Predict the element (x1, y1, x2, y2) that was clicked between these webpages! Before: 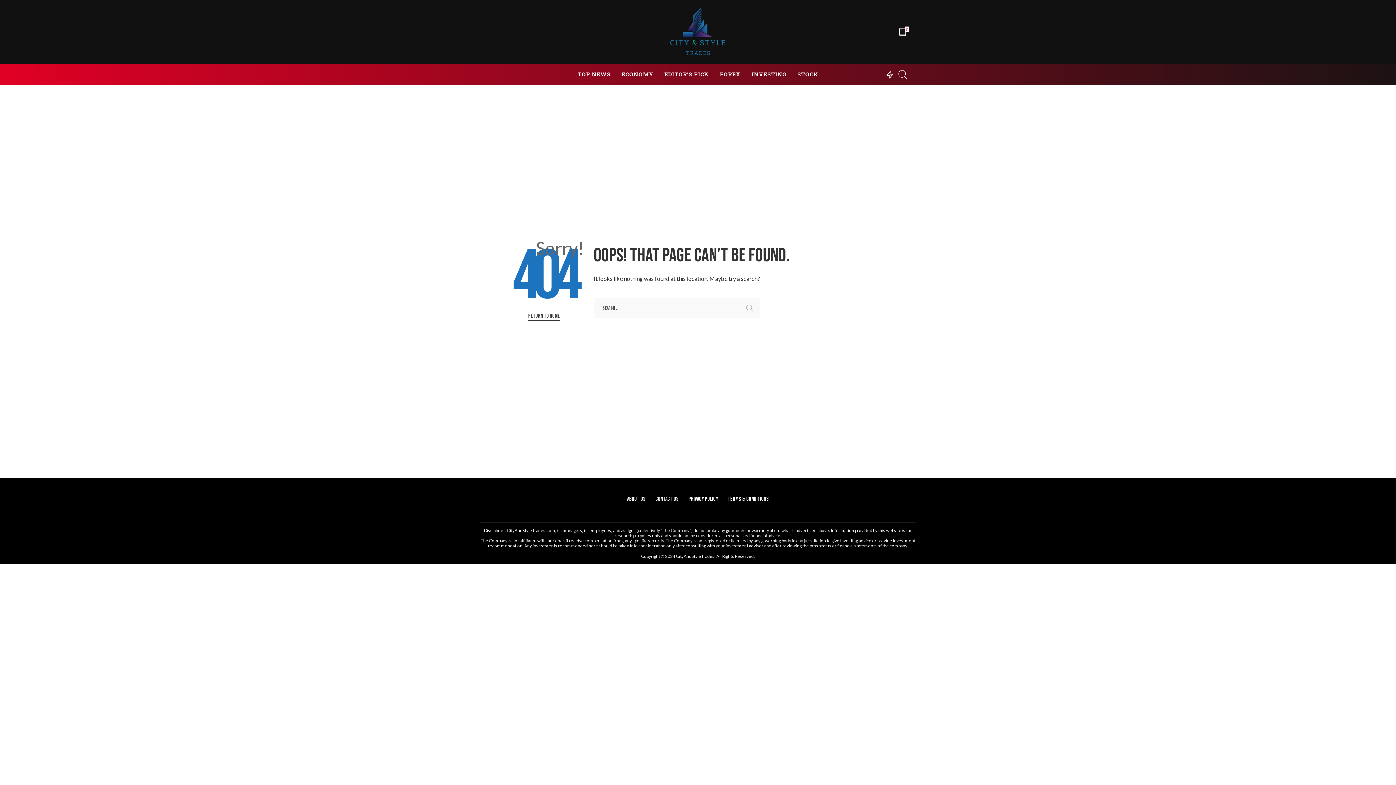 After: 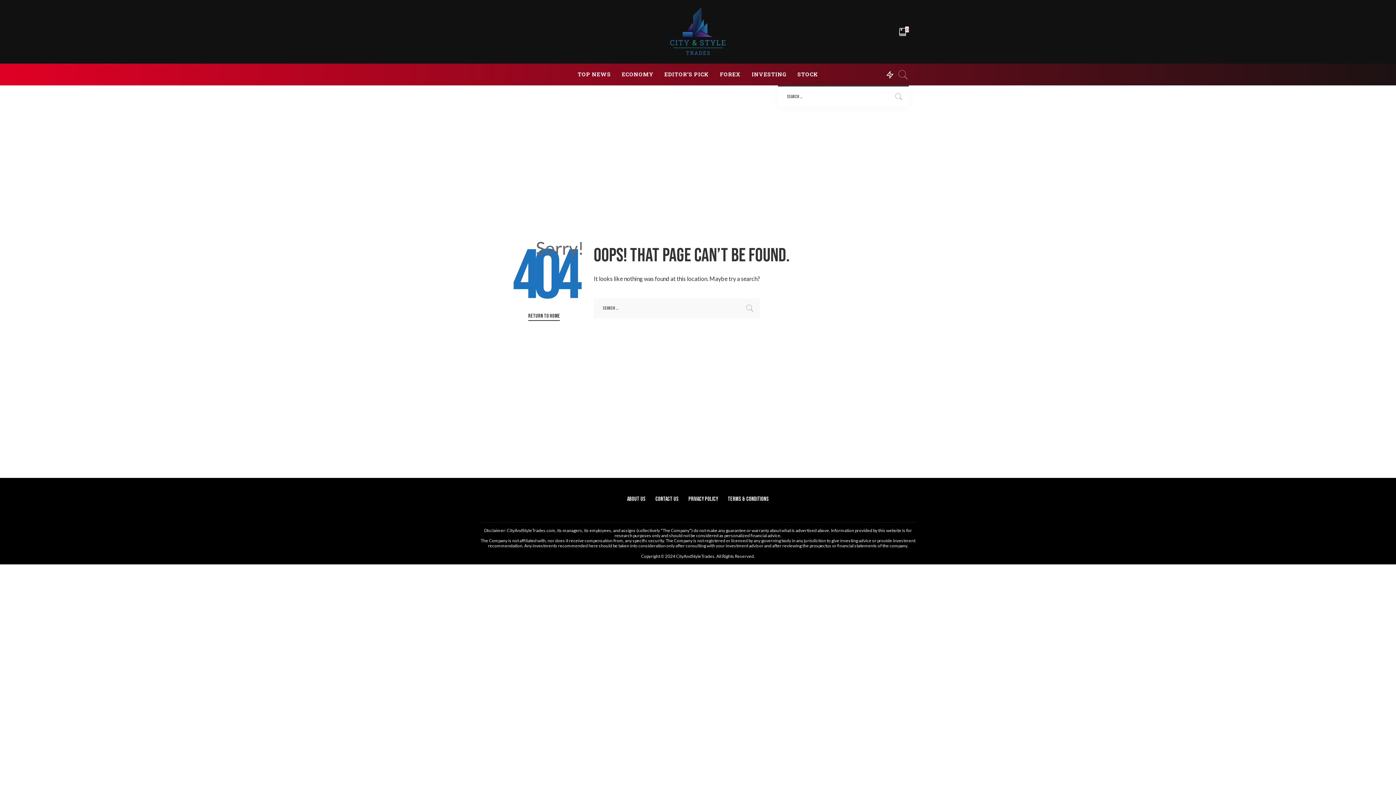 Action: bbox: (897, 63, 909, 85)